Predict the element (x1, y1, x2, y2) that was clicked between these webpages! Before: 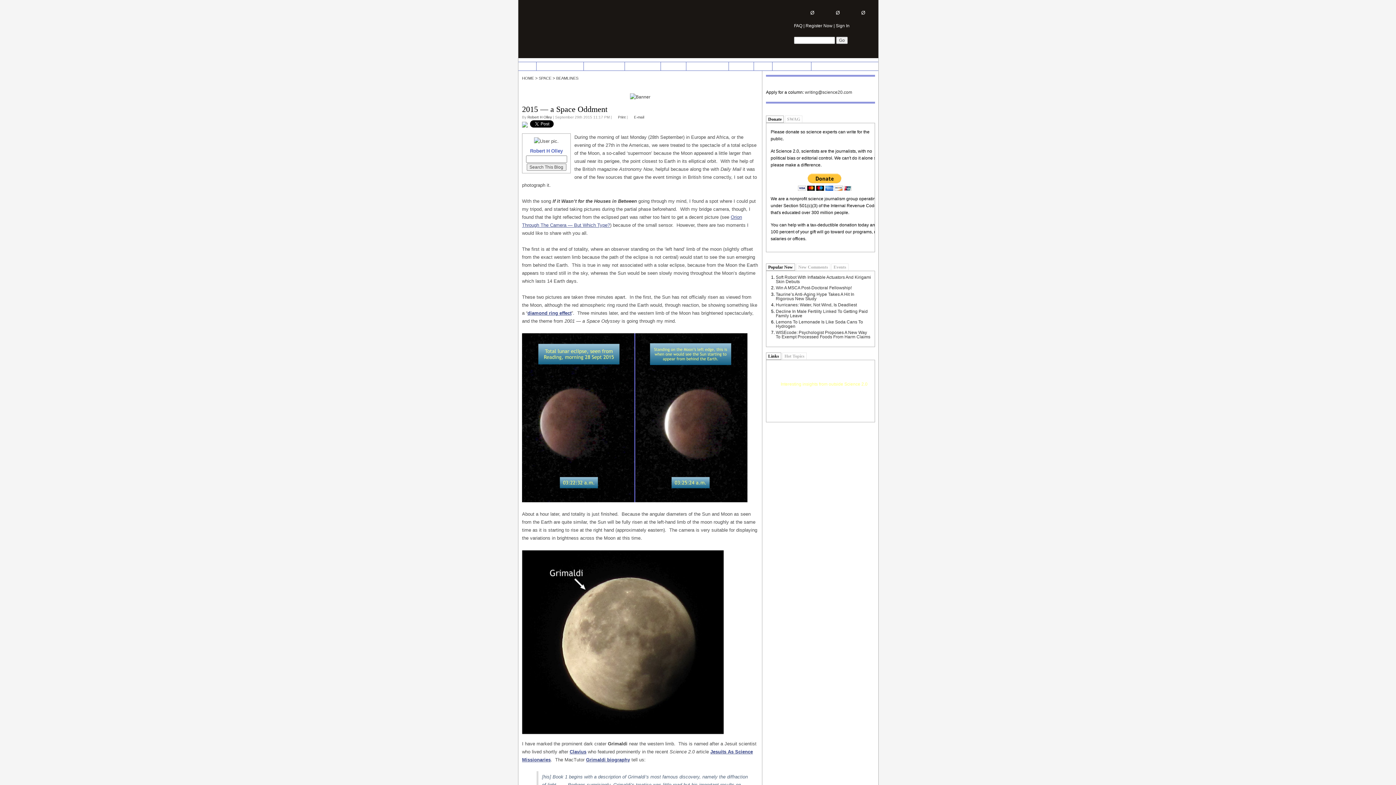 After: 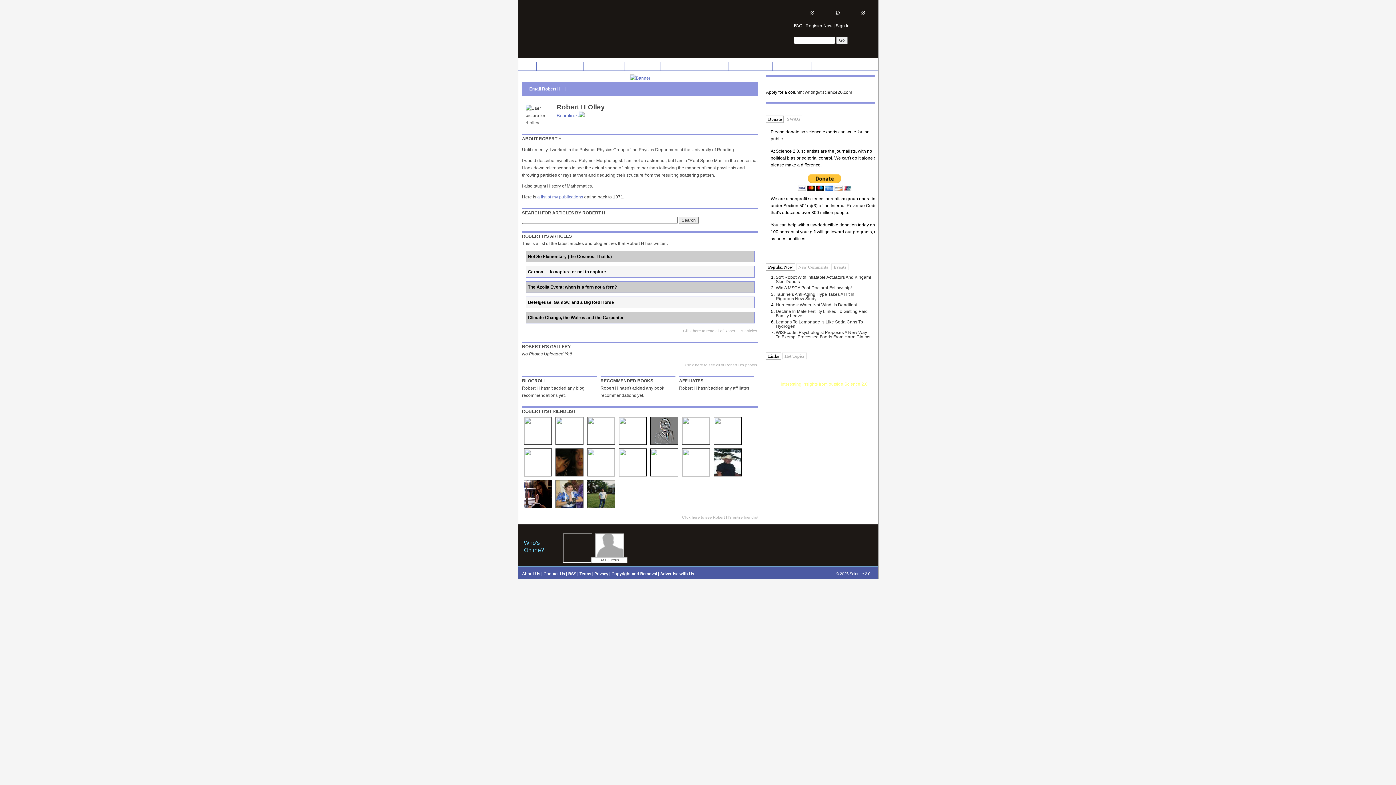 Action: bbox: (527, 115, 552, 119) label: Robert H Olley